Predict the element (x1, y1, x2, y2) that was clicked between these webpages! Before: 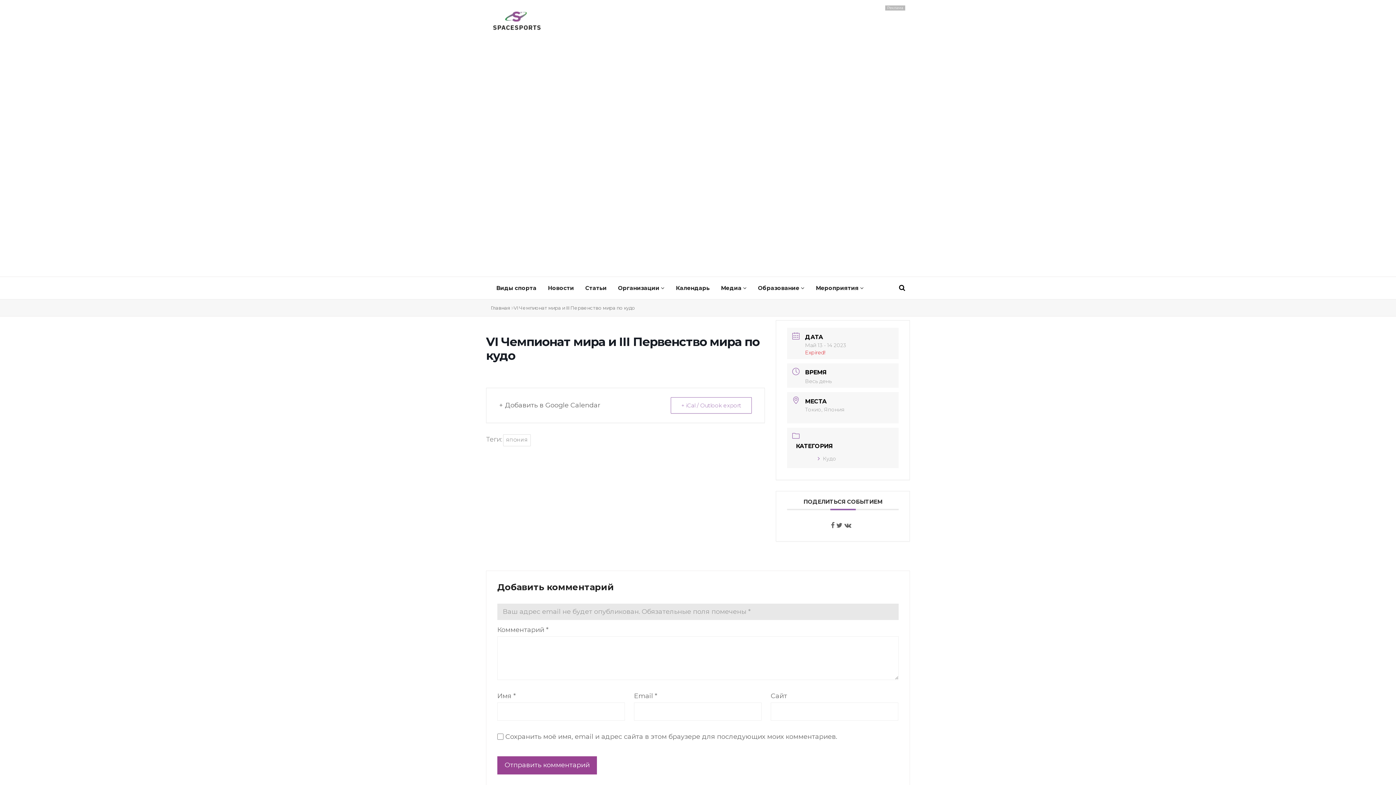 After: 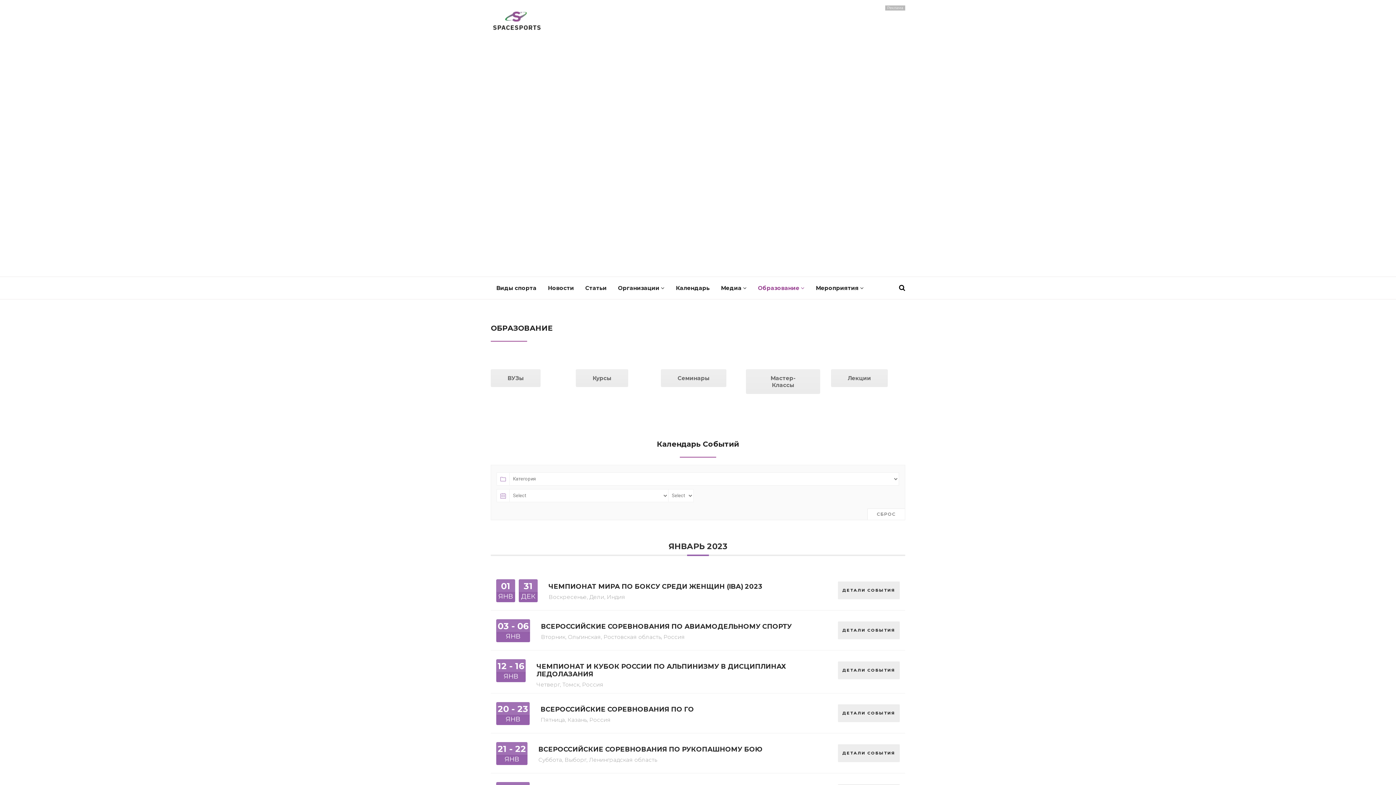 Action: bbox: (758, 277, 804, 299) label: Образование 